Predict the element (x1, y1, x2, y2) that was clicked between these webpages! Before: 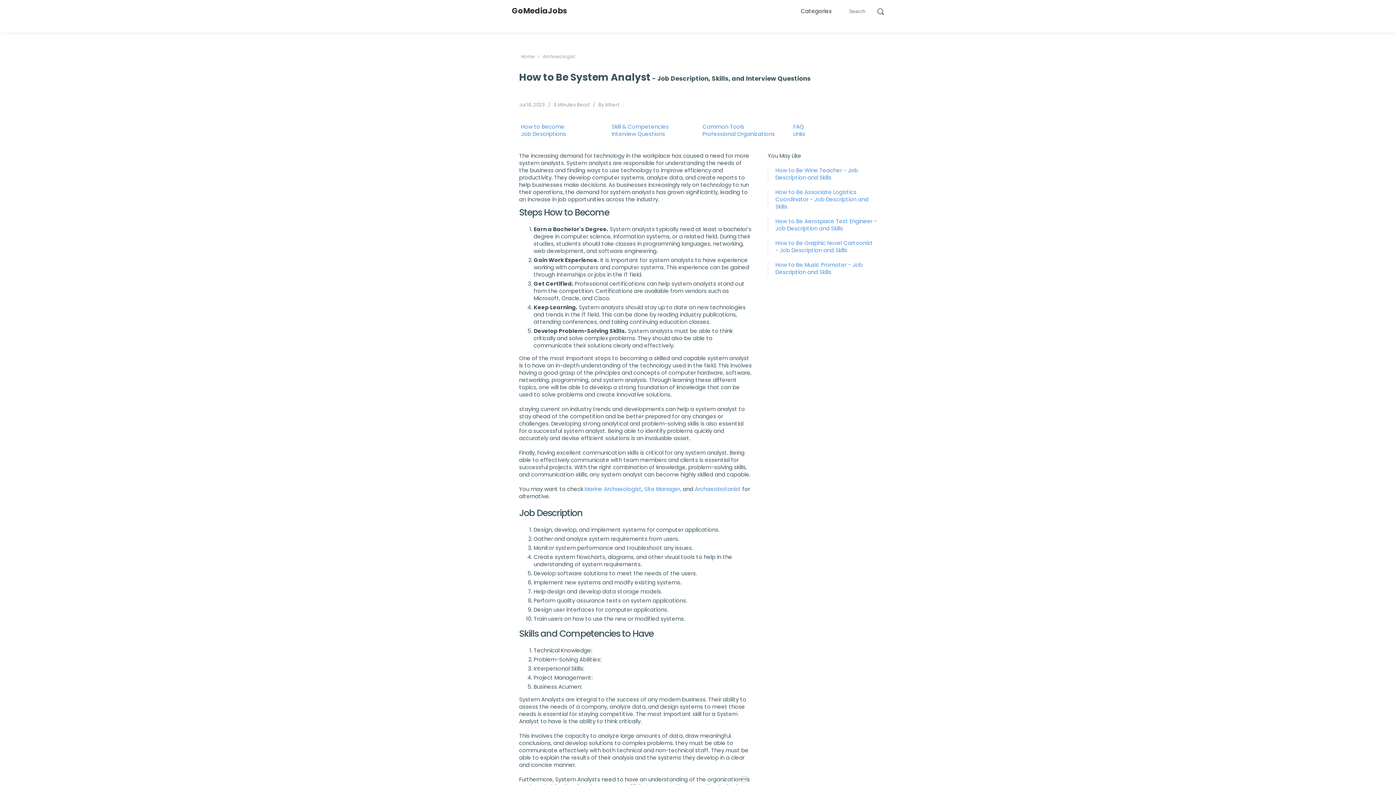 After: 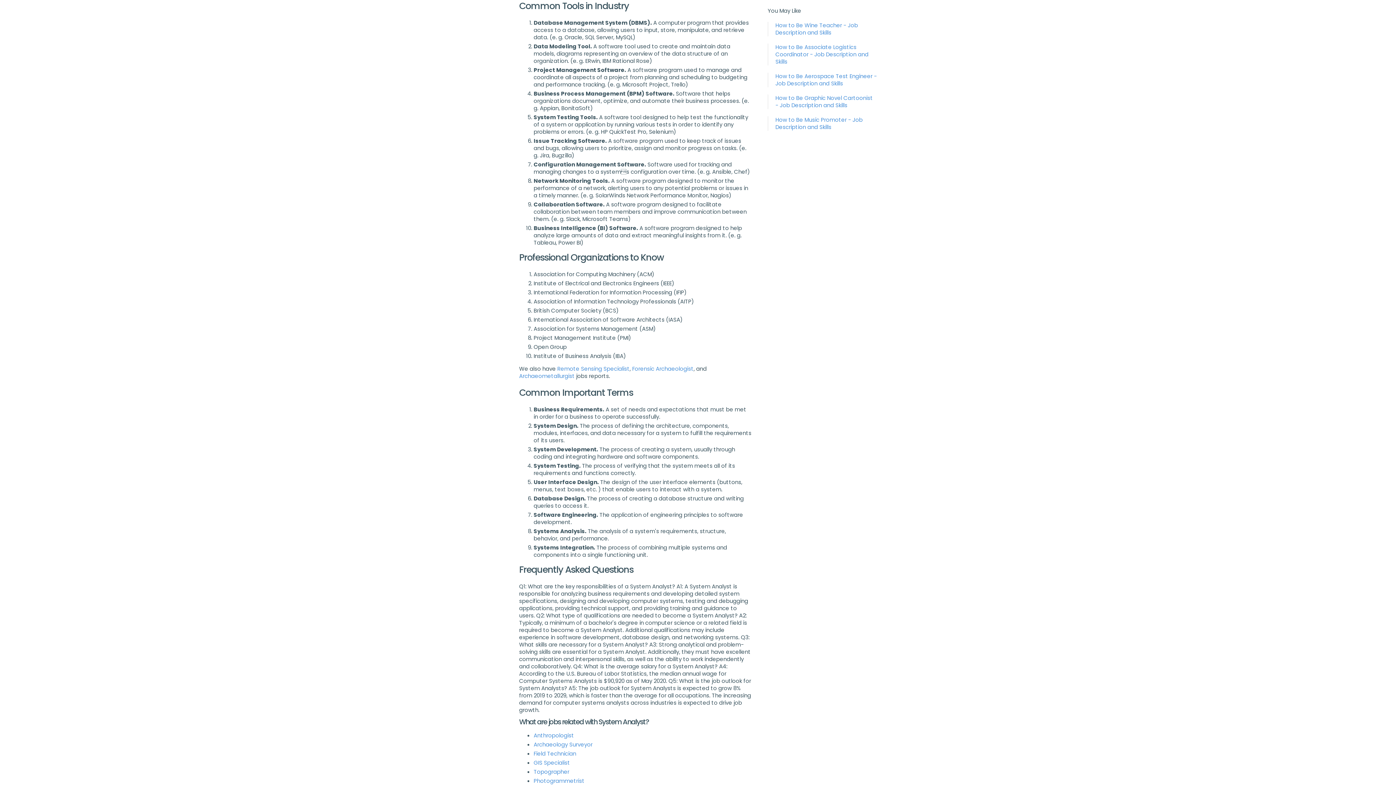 Action: bbox: (702, 122, 744, 130) label: Common Tools